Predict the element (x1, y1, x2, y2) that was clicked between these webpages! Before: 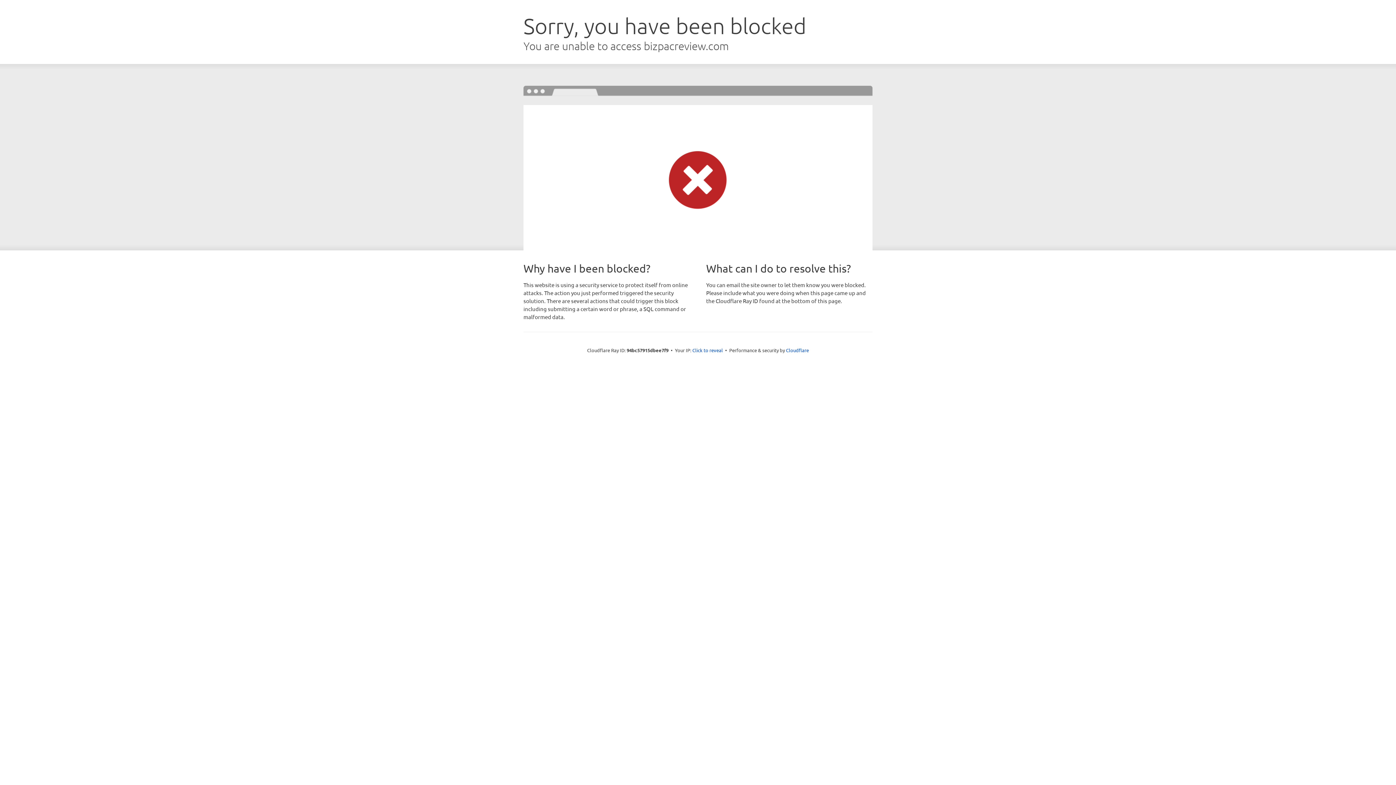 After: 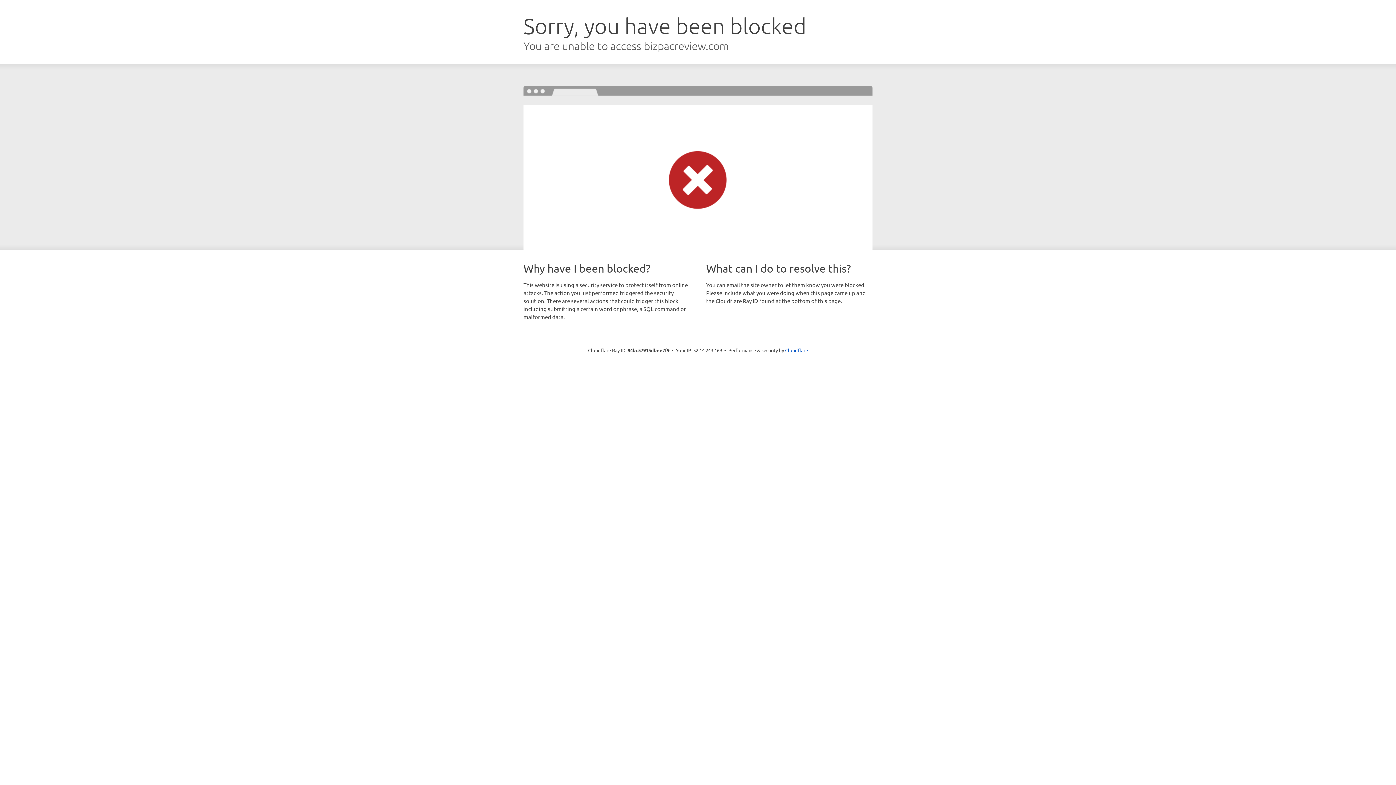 Action: bbox: (692, 346, 723, 353) label: Click to reveal